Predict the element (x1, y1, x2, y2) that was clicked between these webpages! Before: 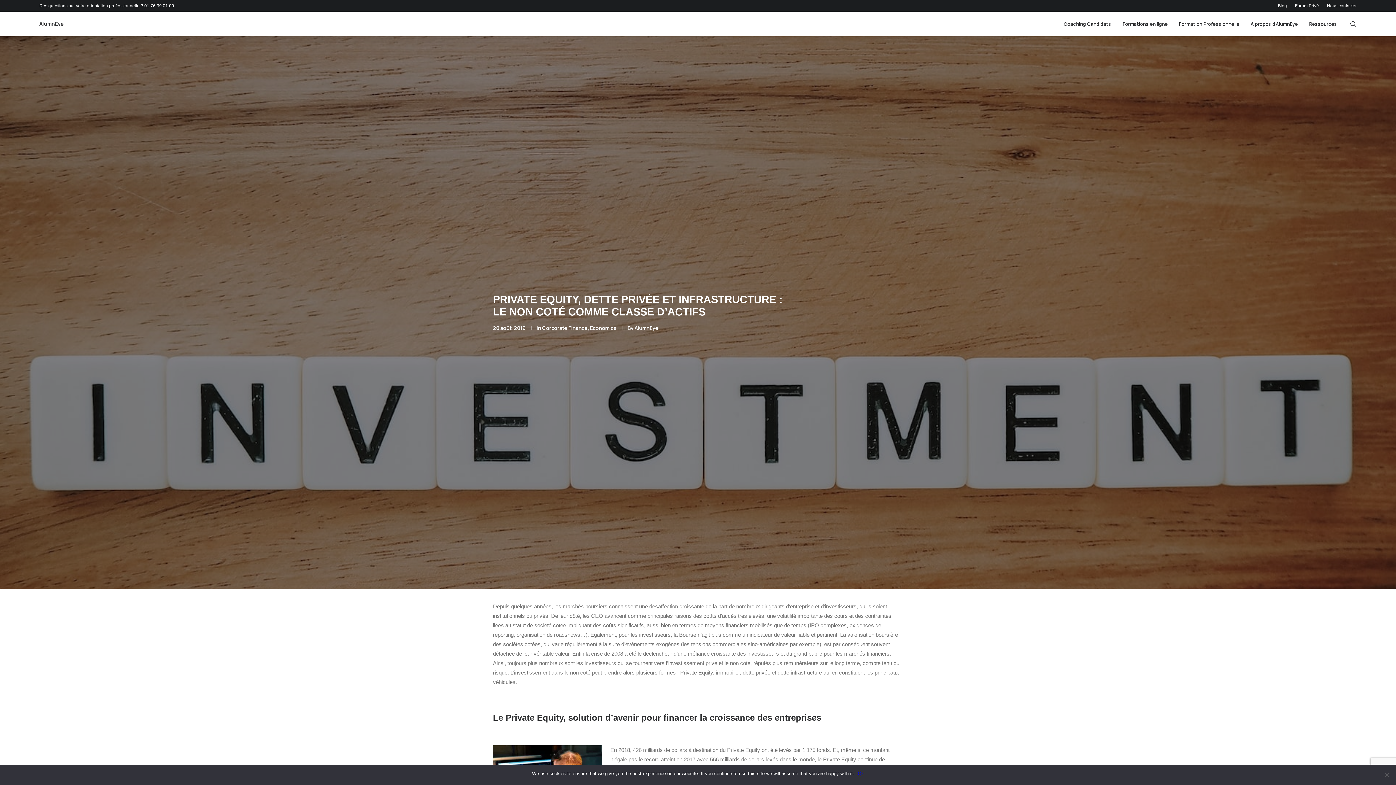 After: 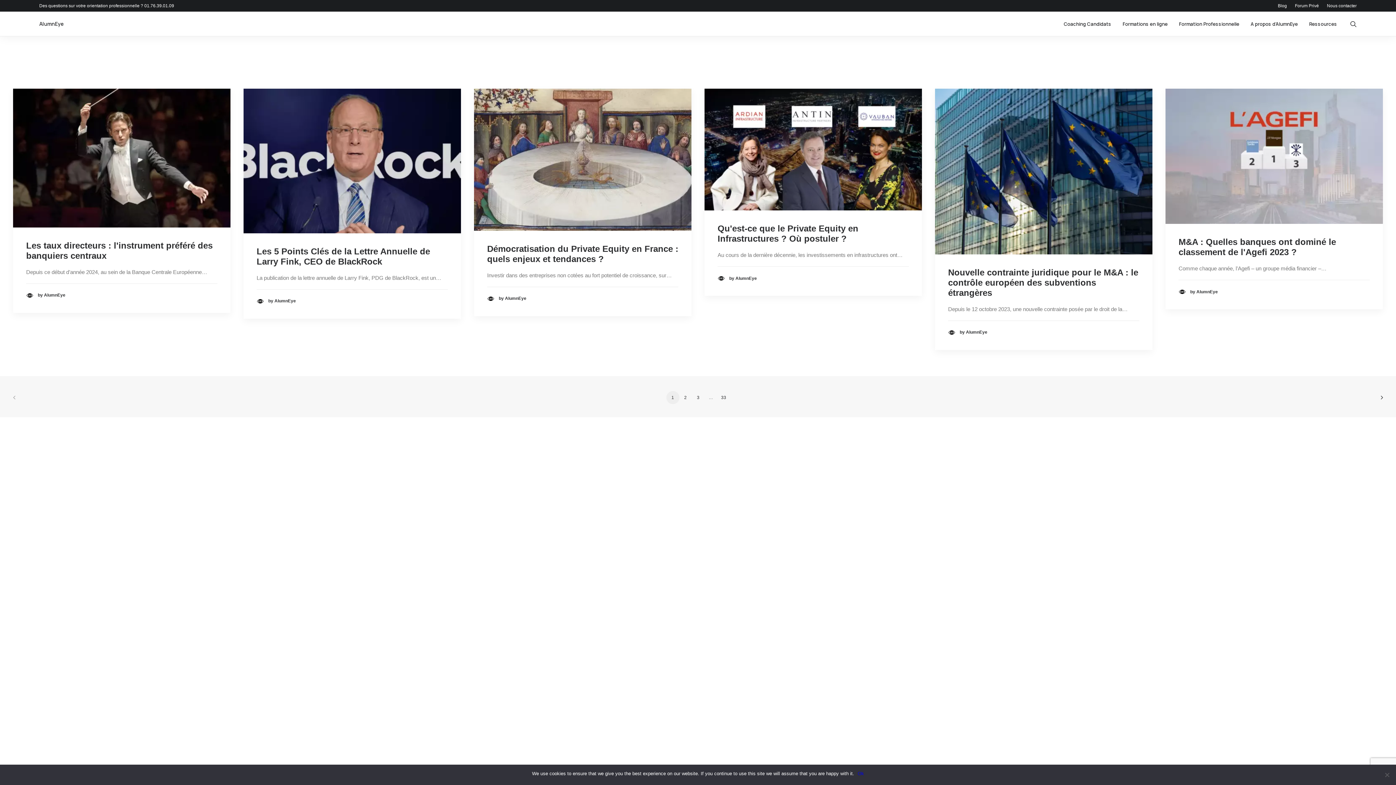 Action: label: Economics bbox: (590, 324, 616, 331)